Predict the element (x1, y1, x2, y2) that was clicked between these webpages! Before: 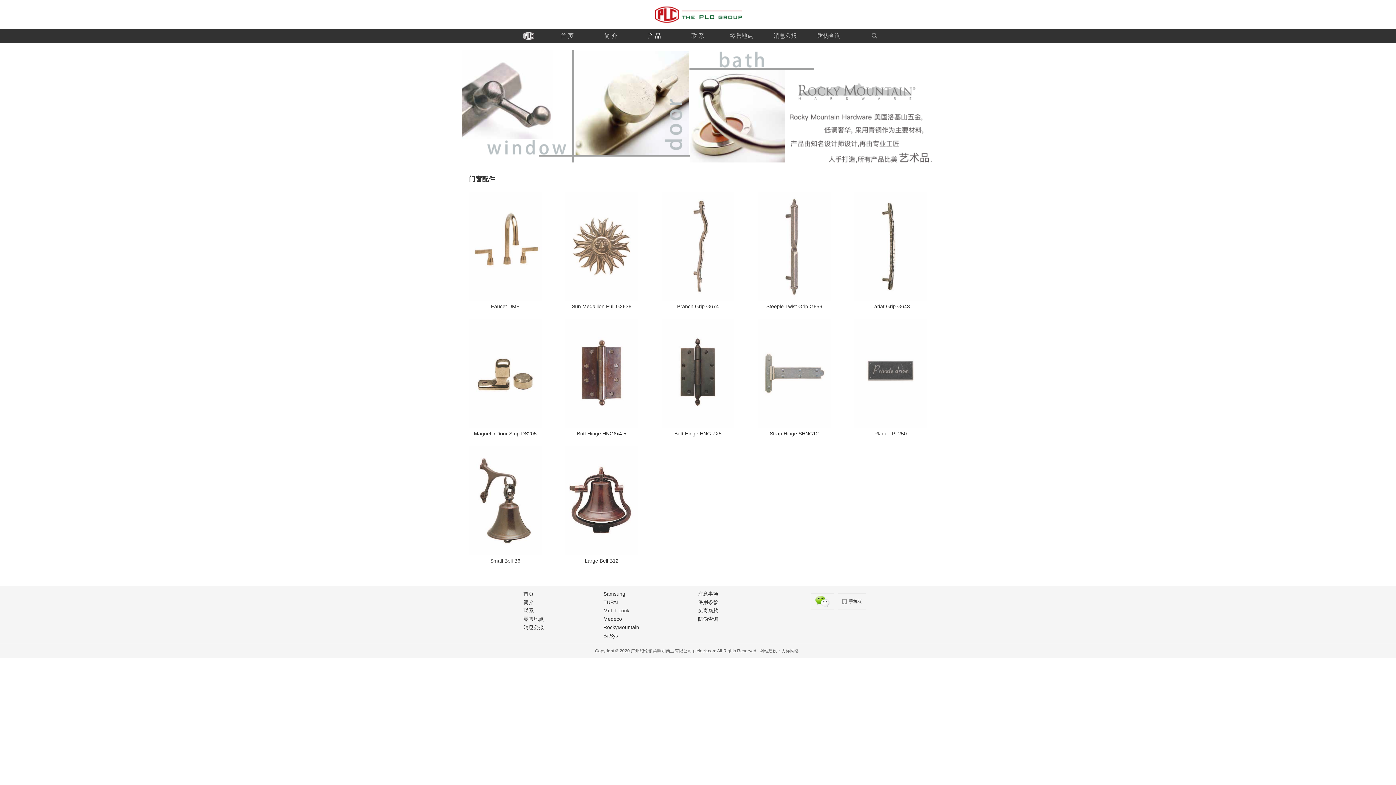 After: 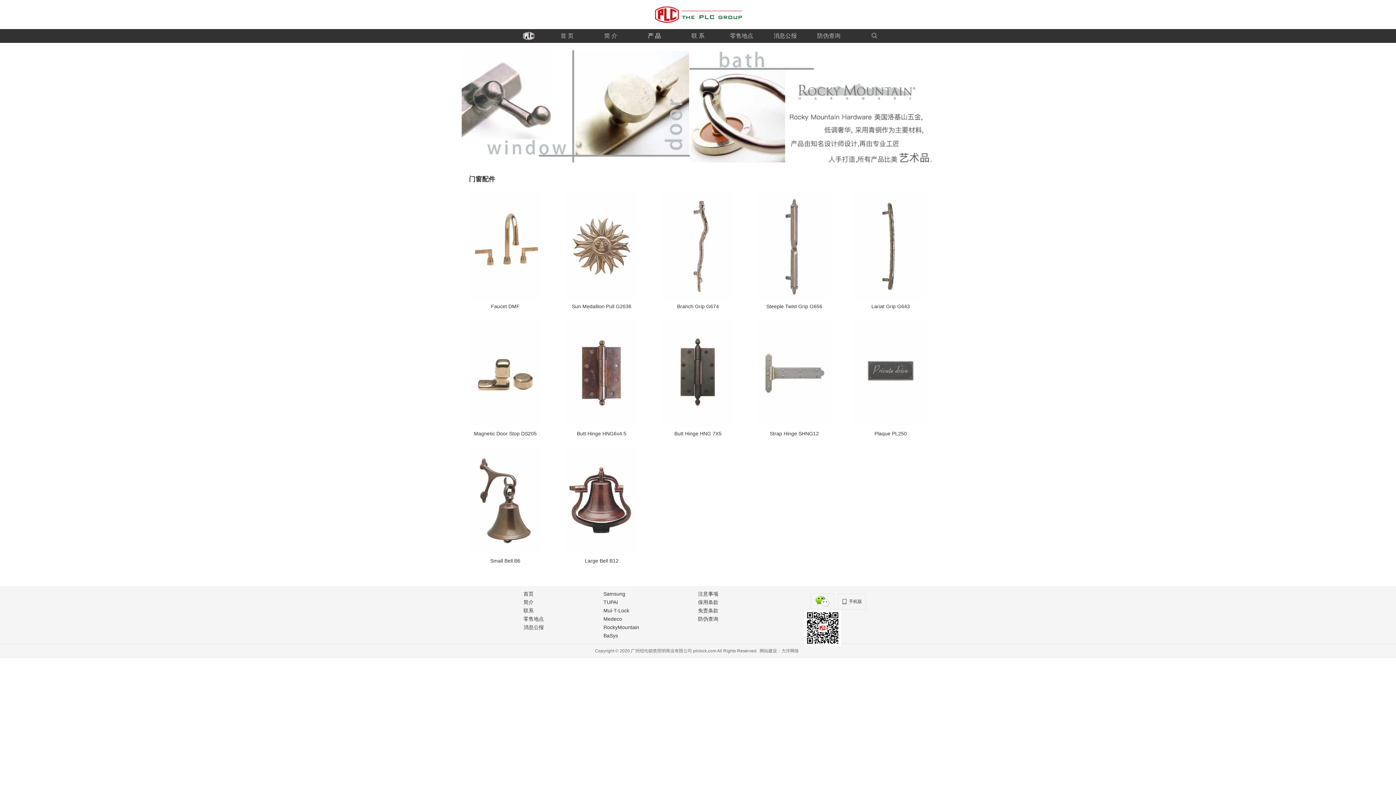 Action: bbox: (811, 594, 833, 609)